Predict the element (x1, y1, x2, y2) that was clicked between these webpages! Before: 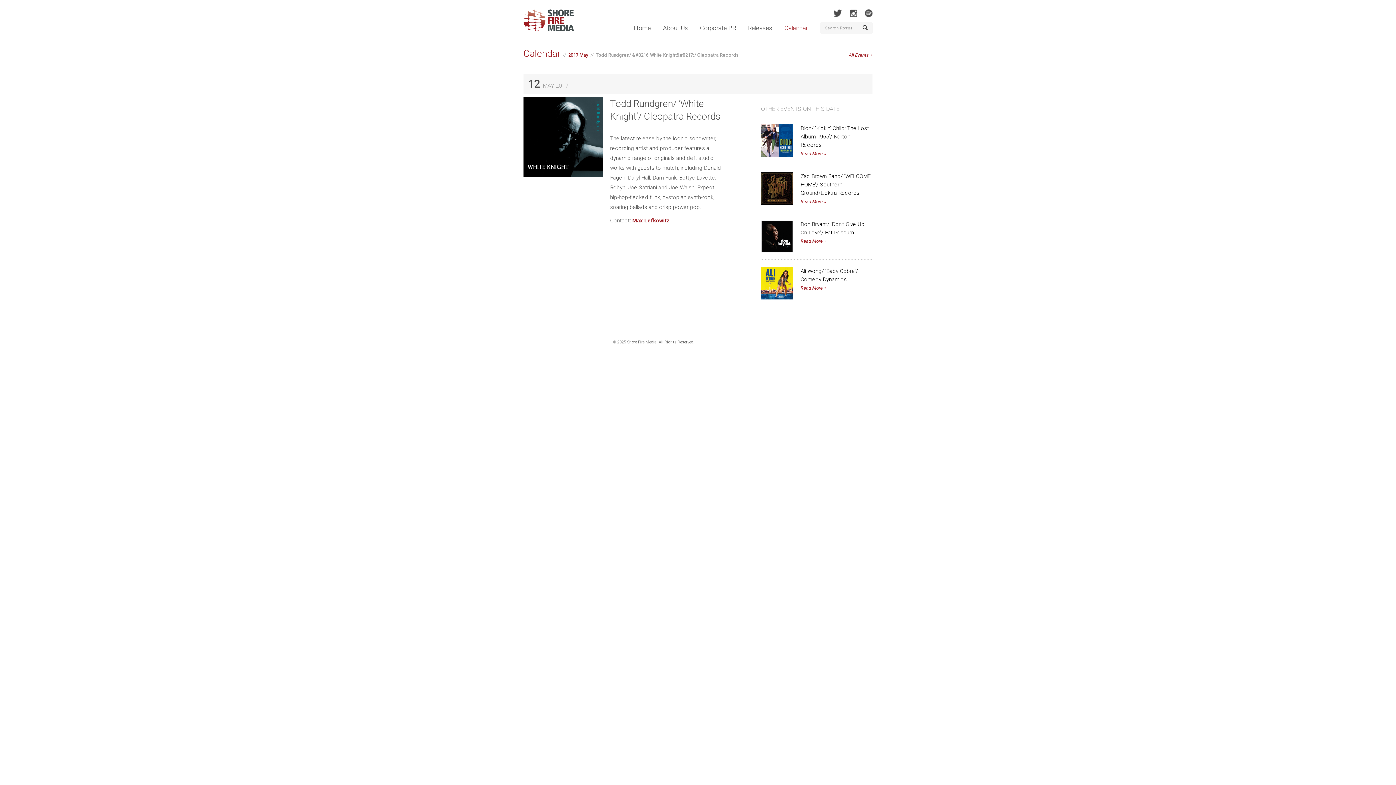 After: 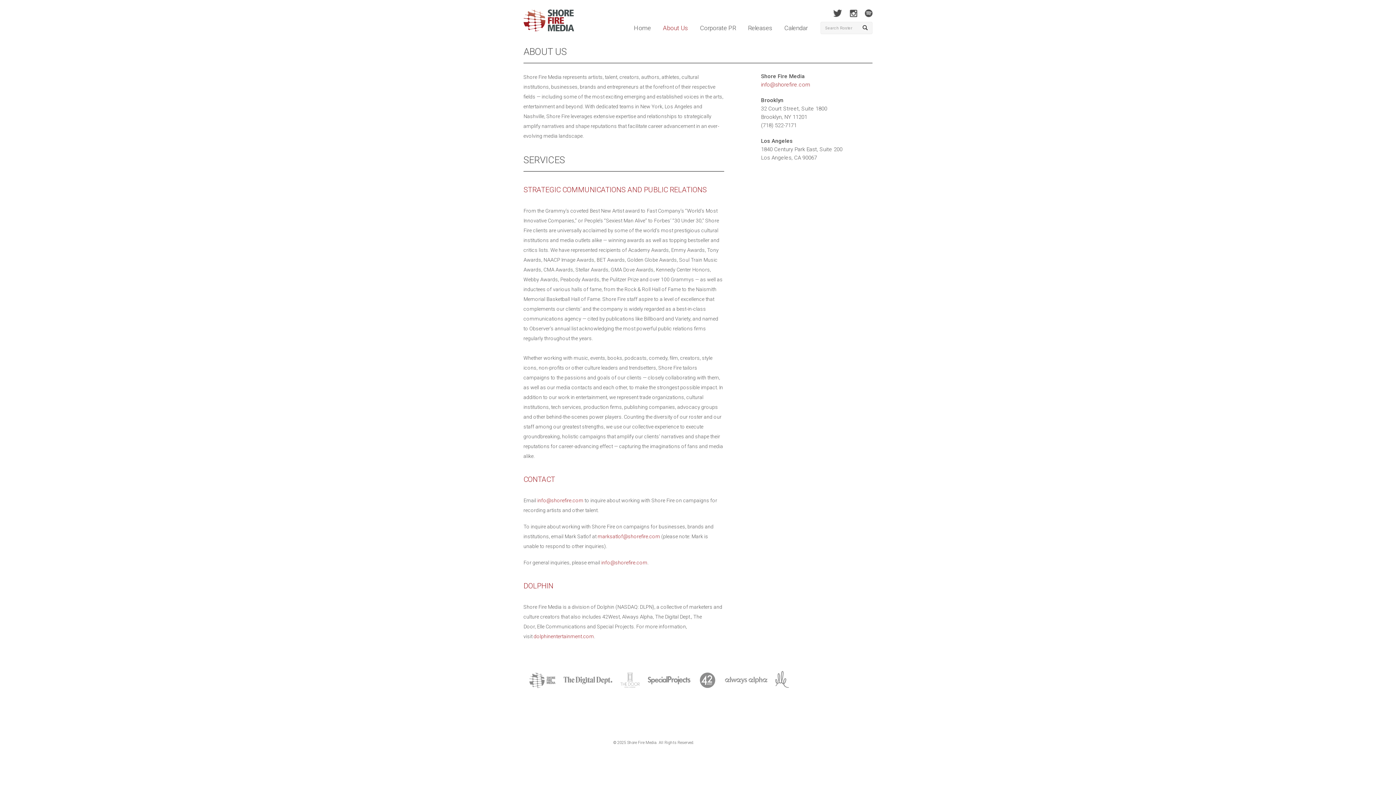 Action: bbox: (657, 22, 693, 33) label: About Us